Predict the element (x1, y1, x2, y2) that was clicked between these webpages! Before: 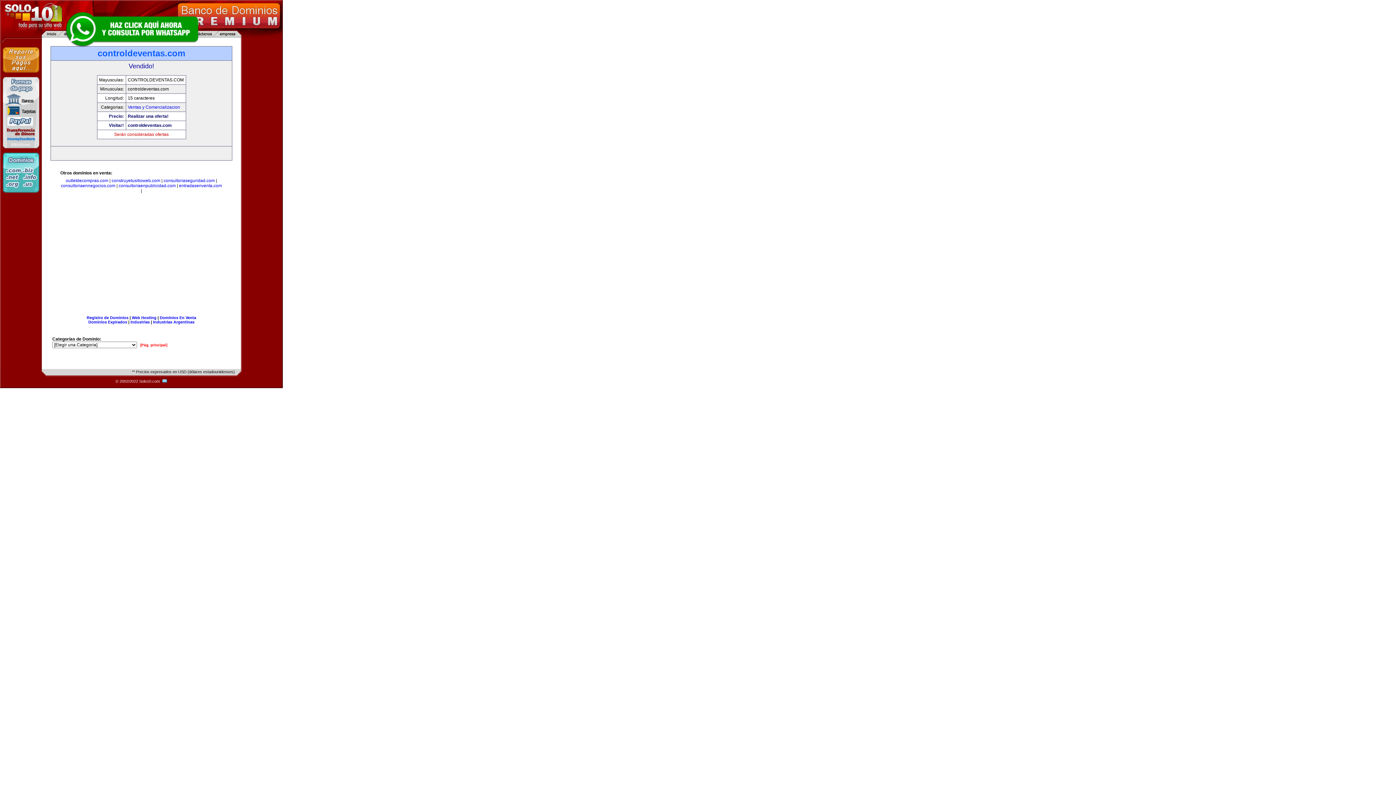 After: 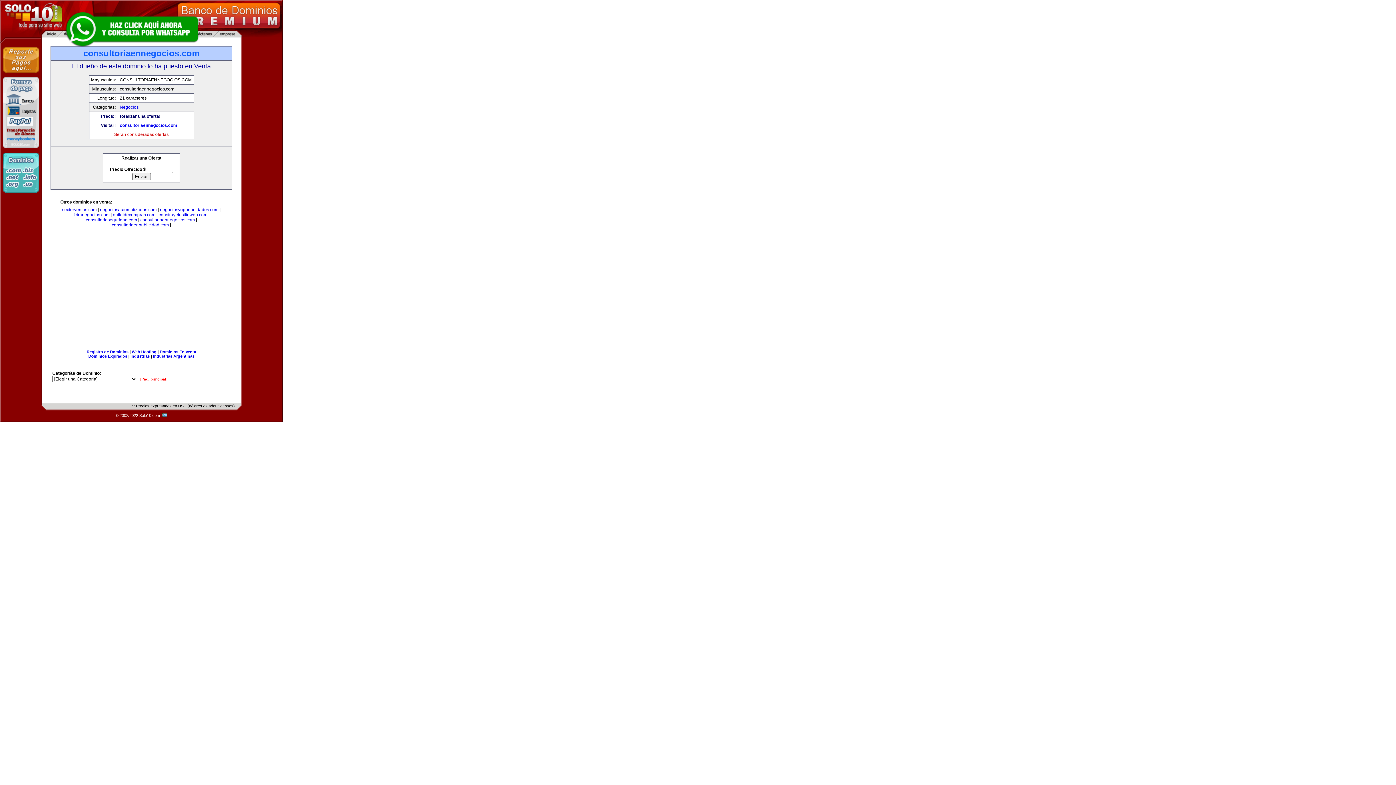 Action: bbox: (60, 183, 115, 188) label: consultoriaennegocios.com